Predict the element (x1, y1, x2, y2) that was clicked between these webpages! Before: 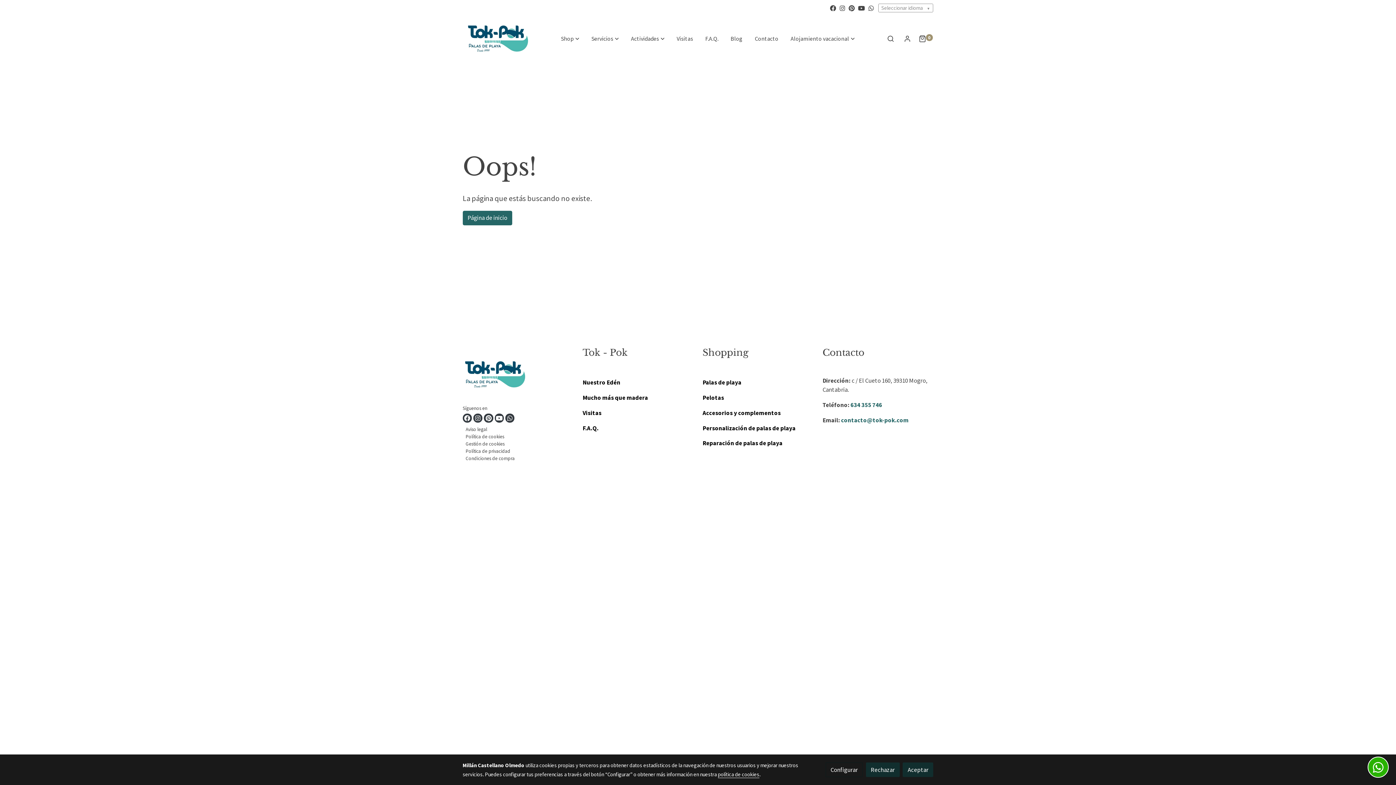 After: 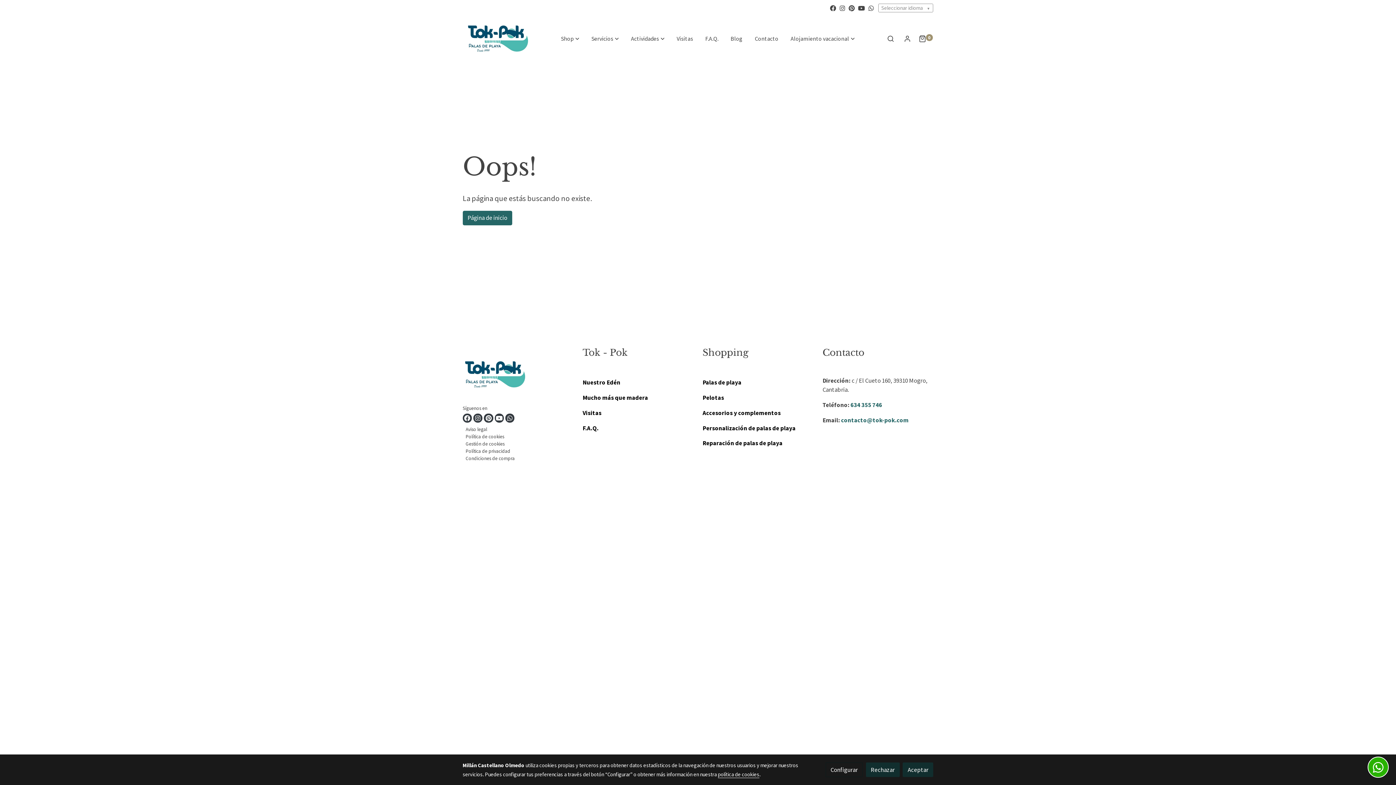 Action: bbox: (858, 4, 865, 10) label: link youtube